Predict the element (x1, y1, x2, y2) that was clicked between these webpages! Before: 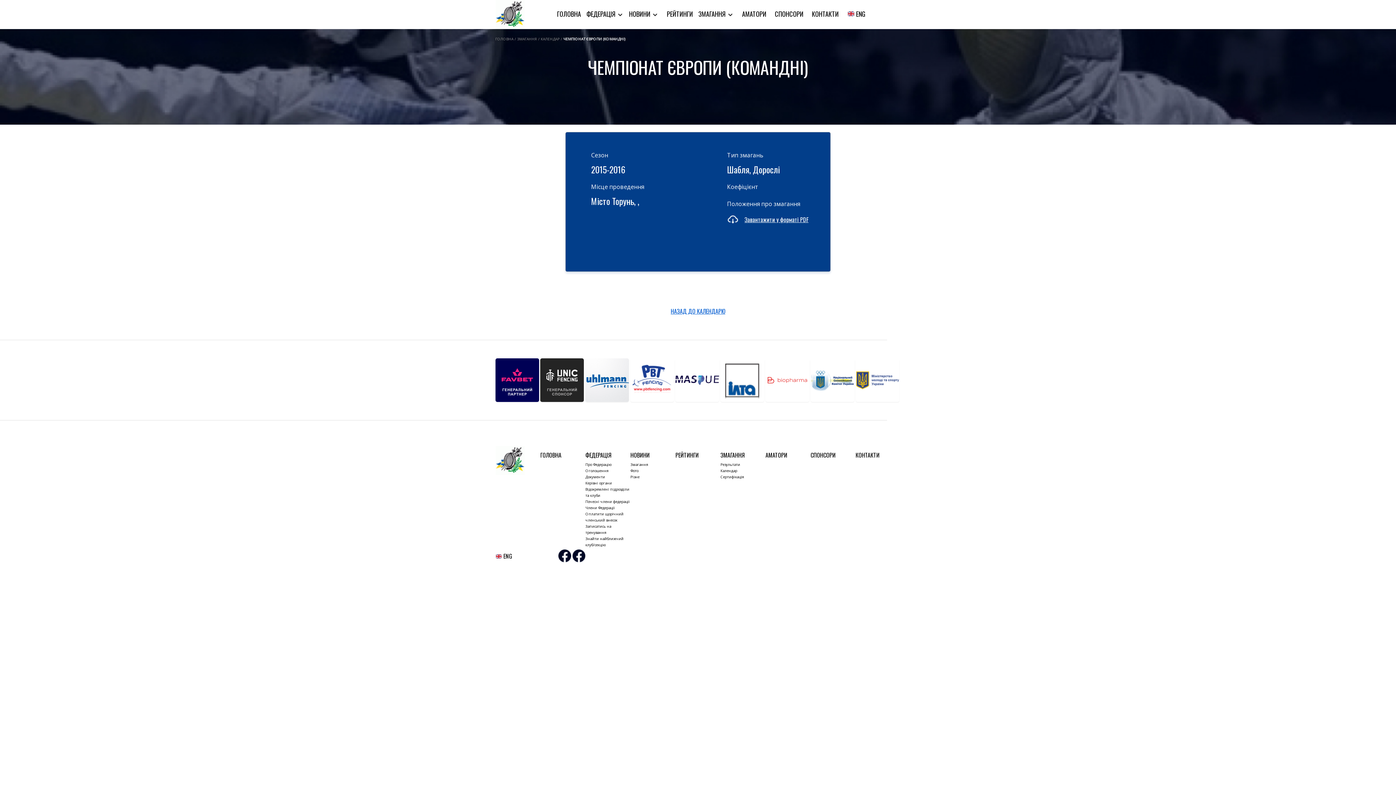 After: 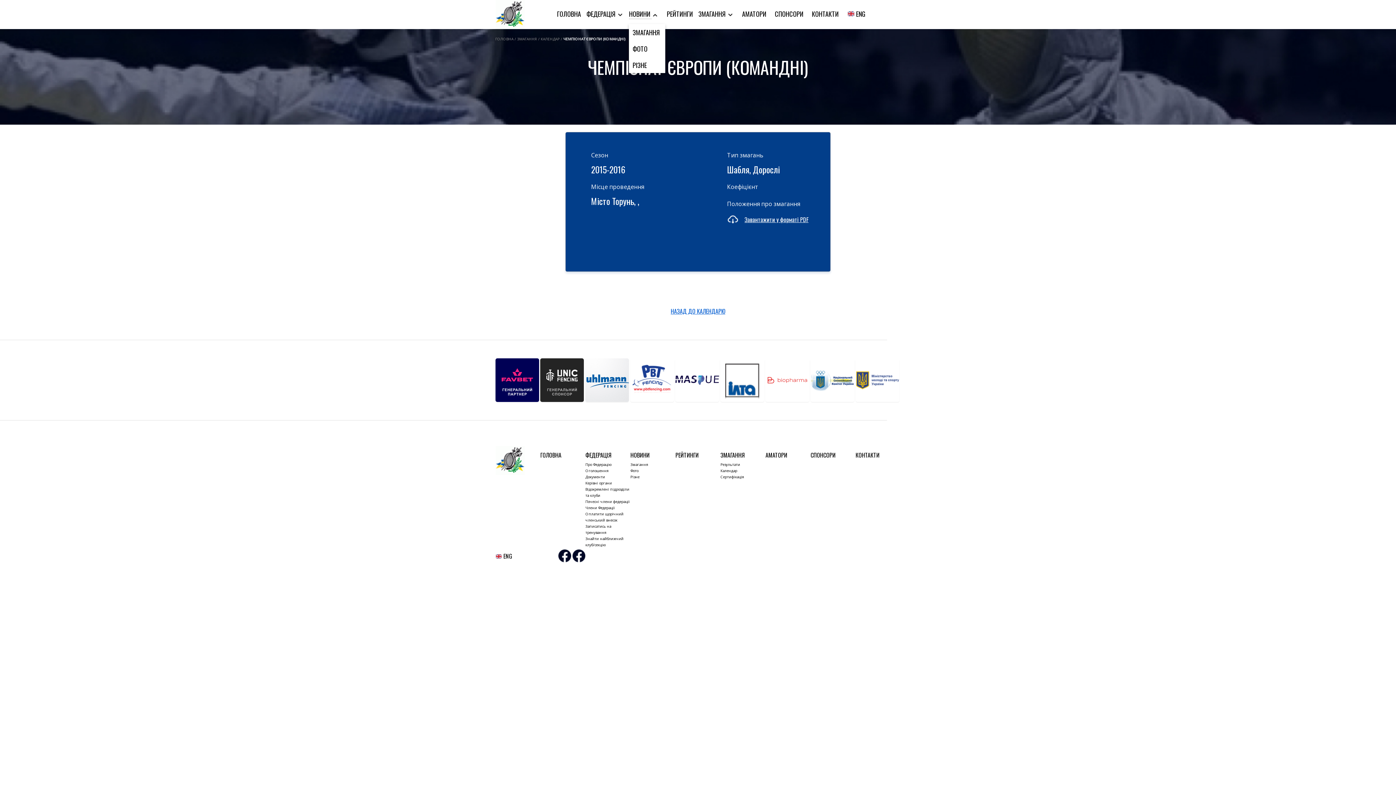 Action: bbox: (629, 9, 652, 18) label: НОВИНИ 